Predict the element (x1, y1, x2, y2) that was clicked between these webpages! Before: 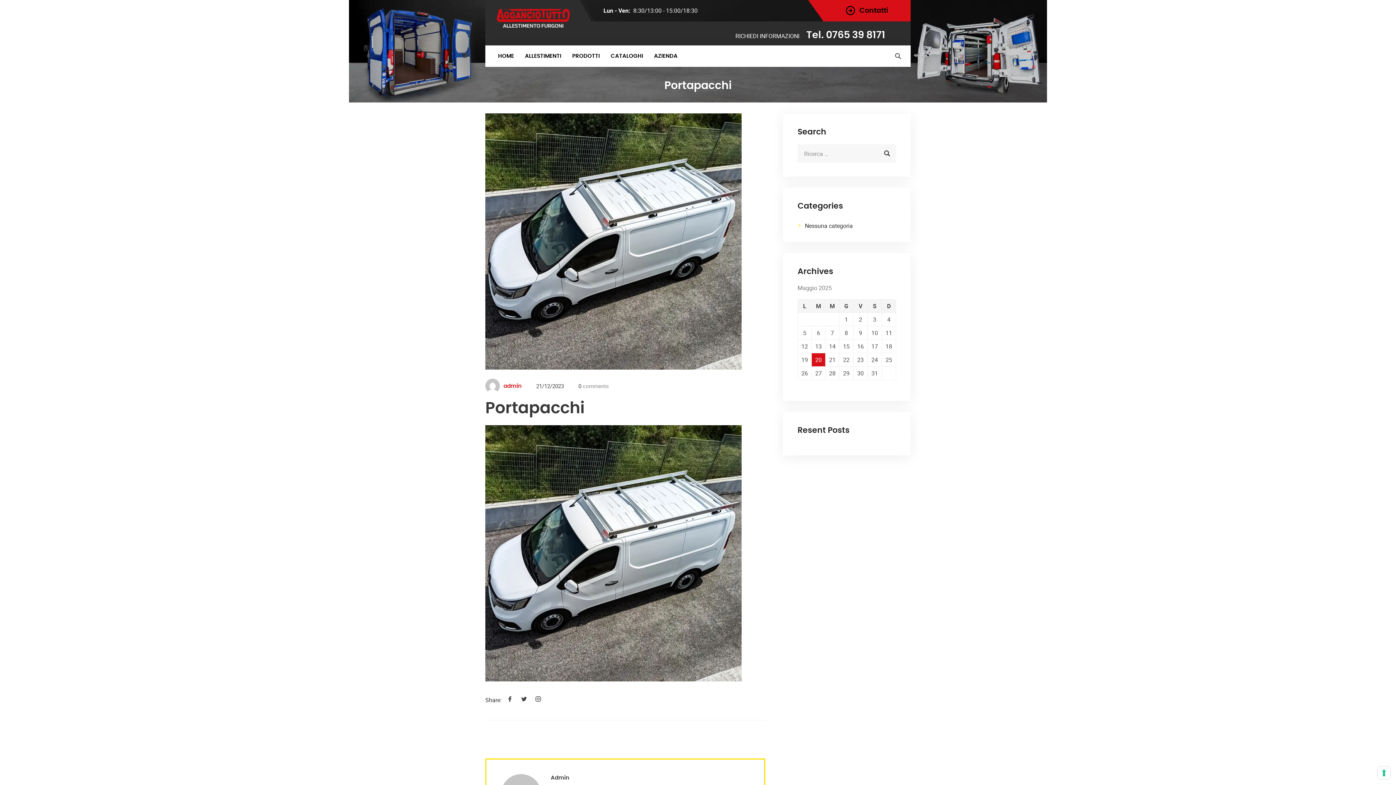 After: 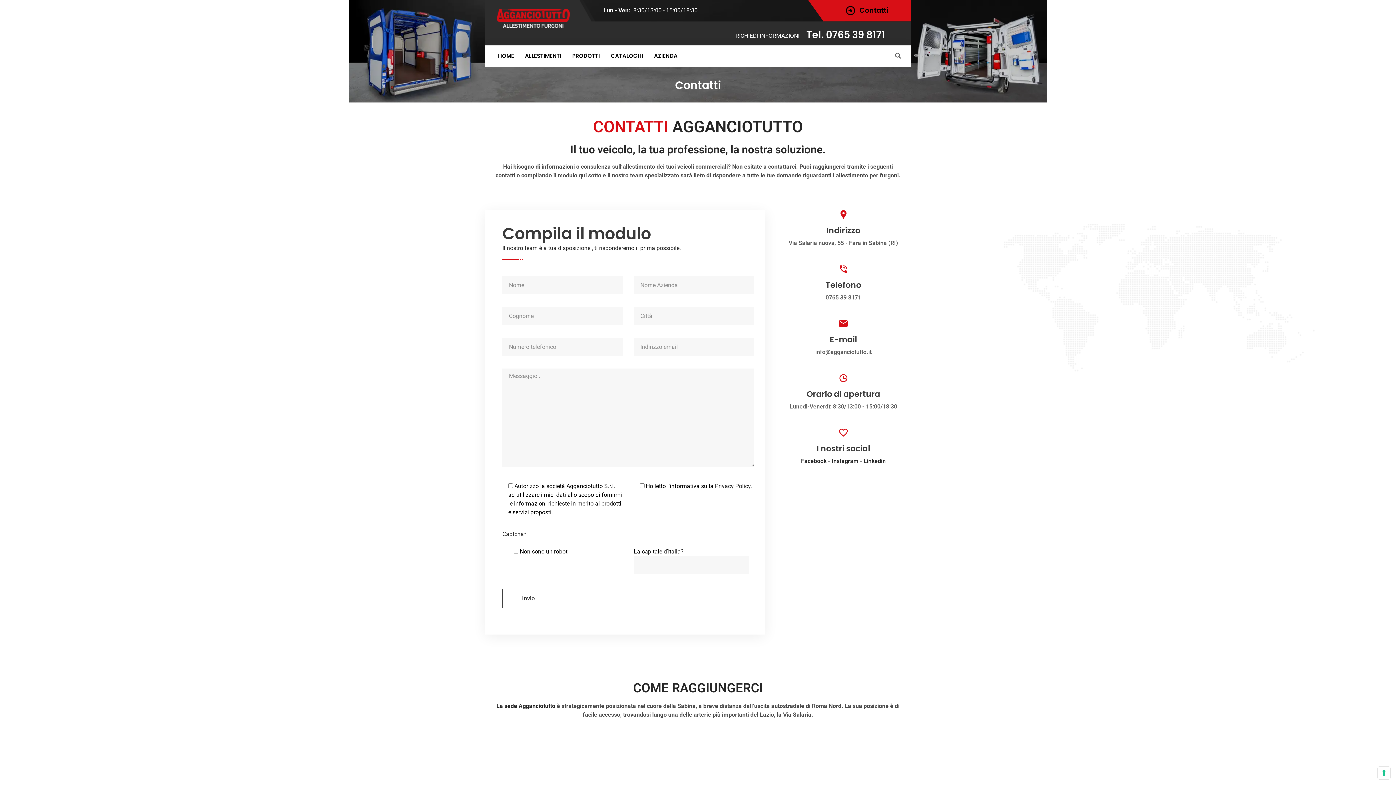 Action: label:  Contatti bbox: (823, 0, 910, 21)